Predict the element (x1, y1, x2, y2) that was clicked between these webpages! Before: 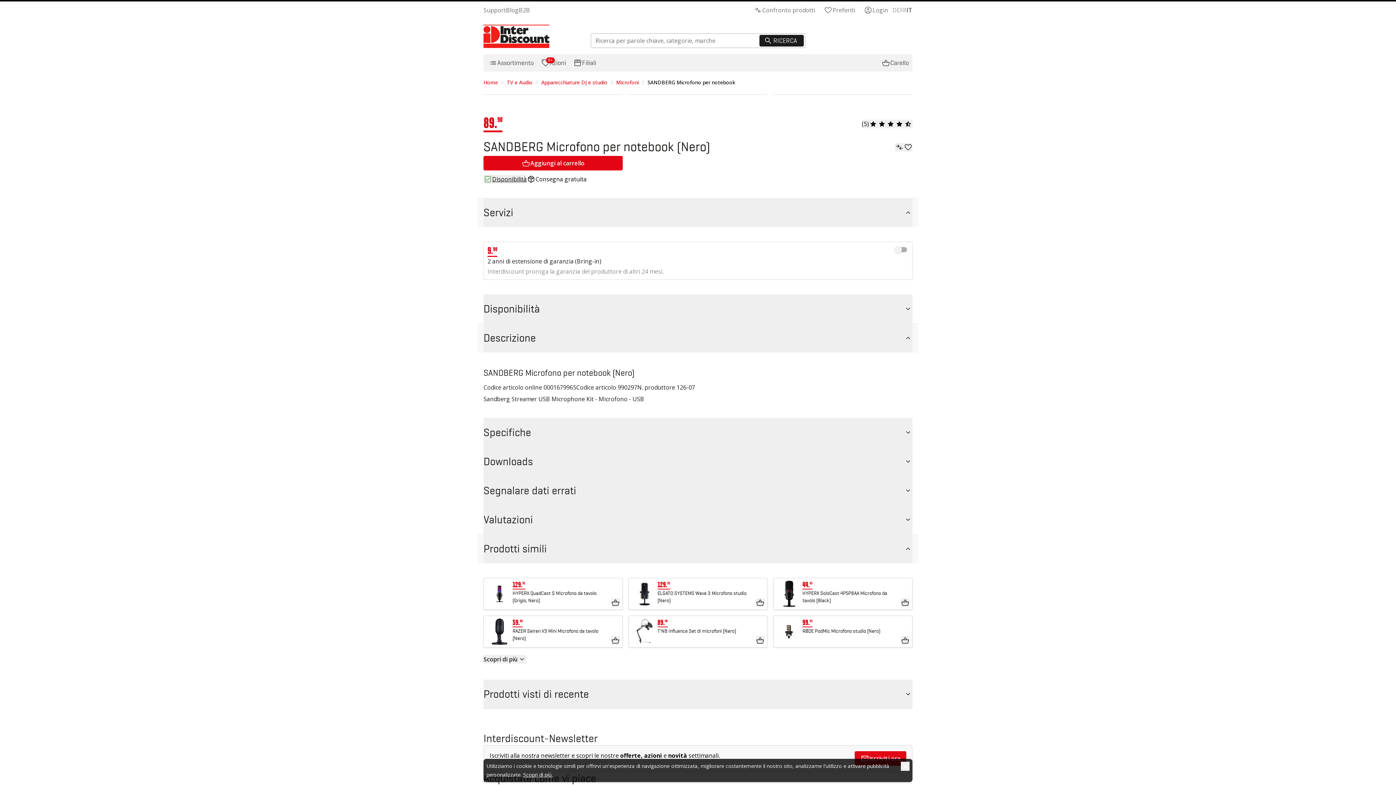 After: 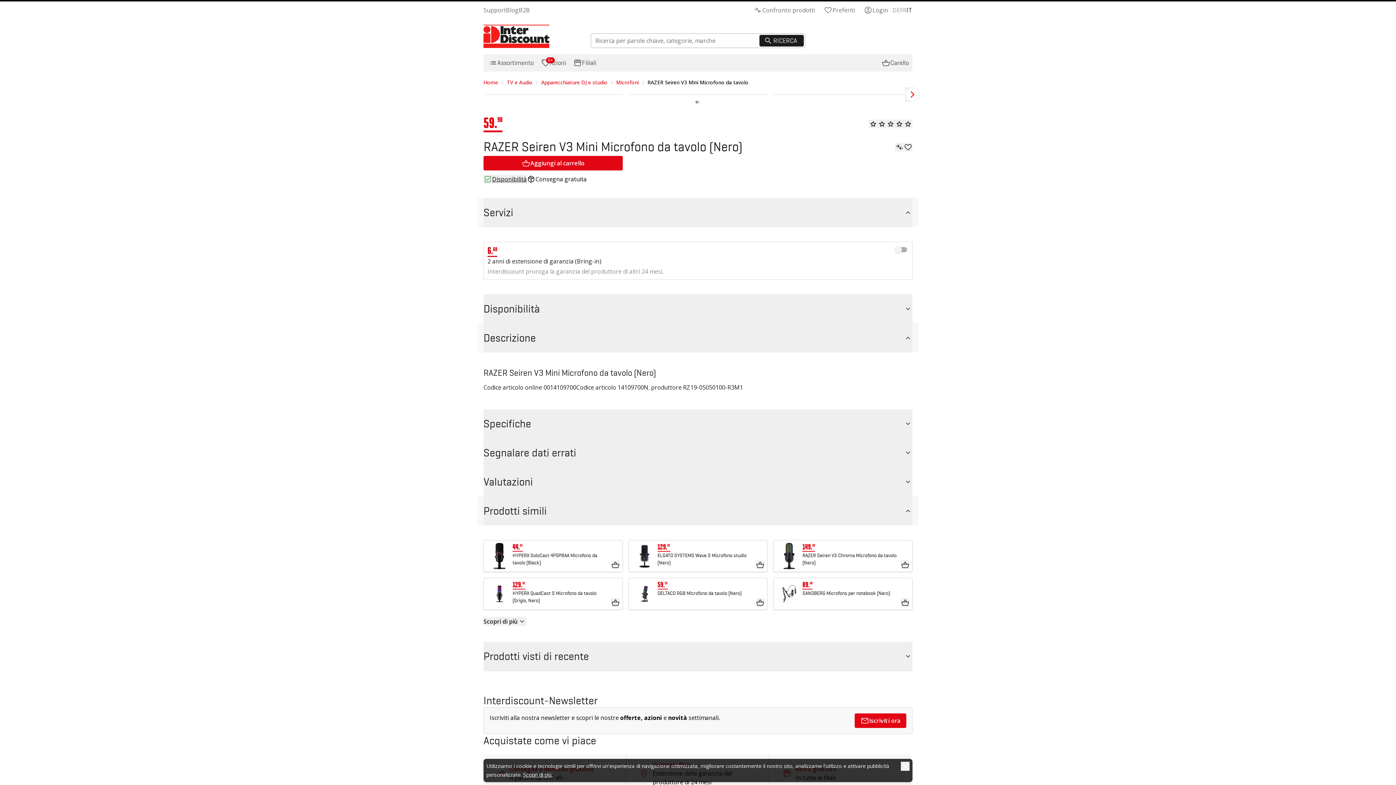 Action: bbox: (484, 616, 622, 647) label: RAZER Seiren V3 Mini Microfono da tavolo (Nero)